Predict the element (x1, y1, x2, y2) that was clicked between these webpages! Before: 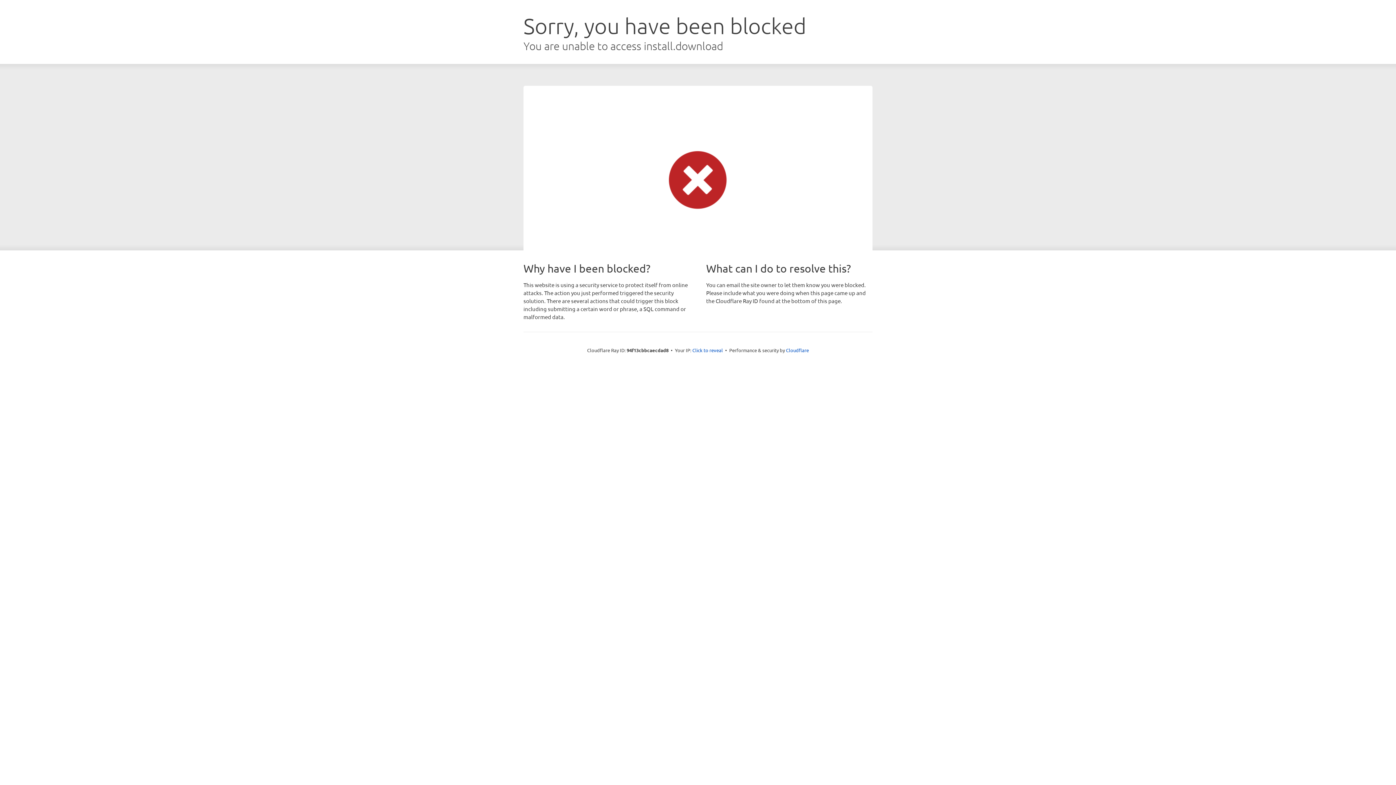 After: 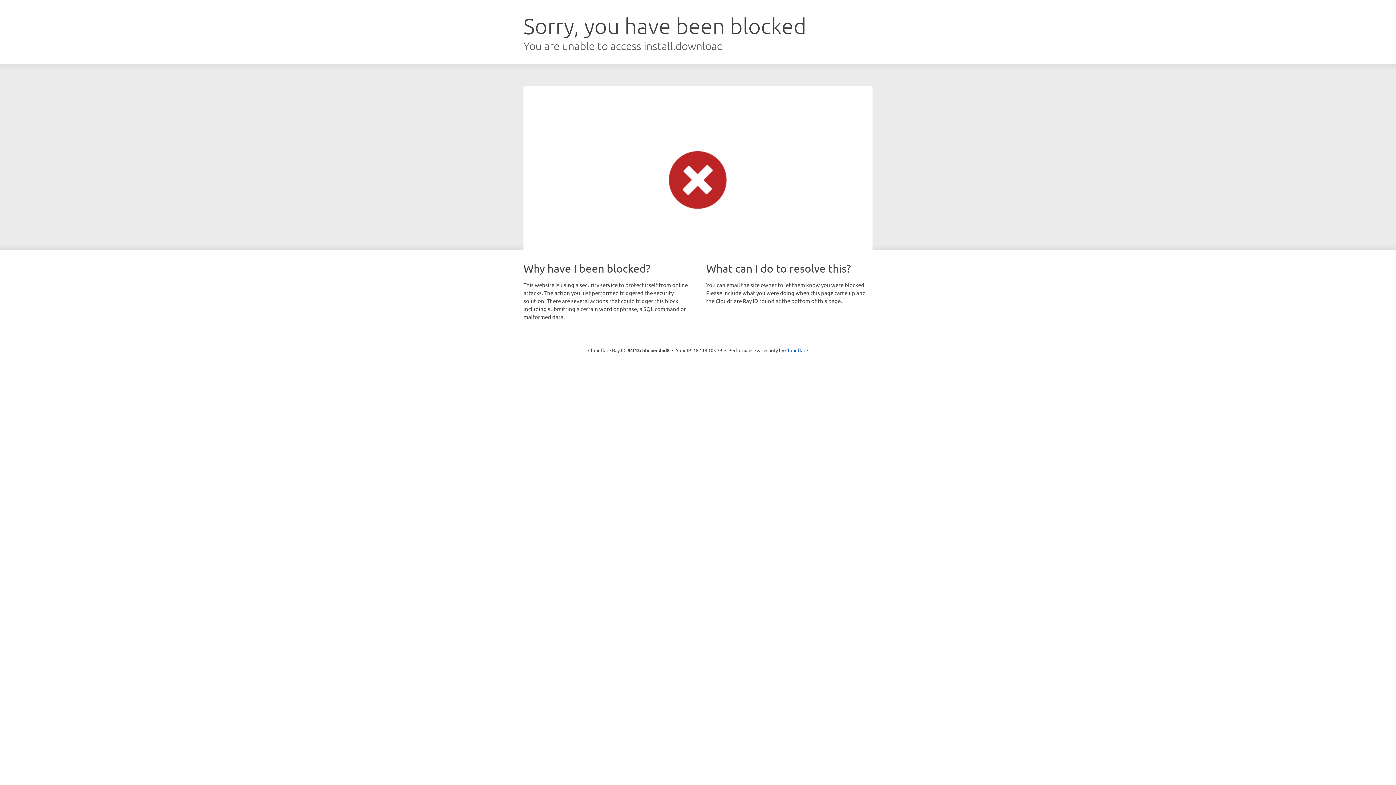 Action: bbox: (692, 346, 723, 353) label: Click to reveal